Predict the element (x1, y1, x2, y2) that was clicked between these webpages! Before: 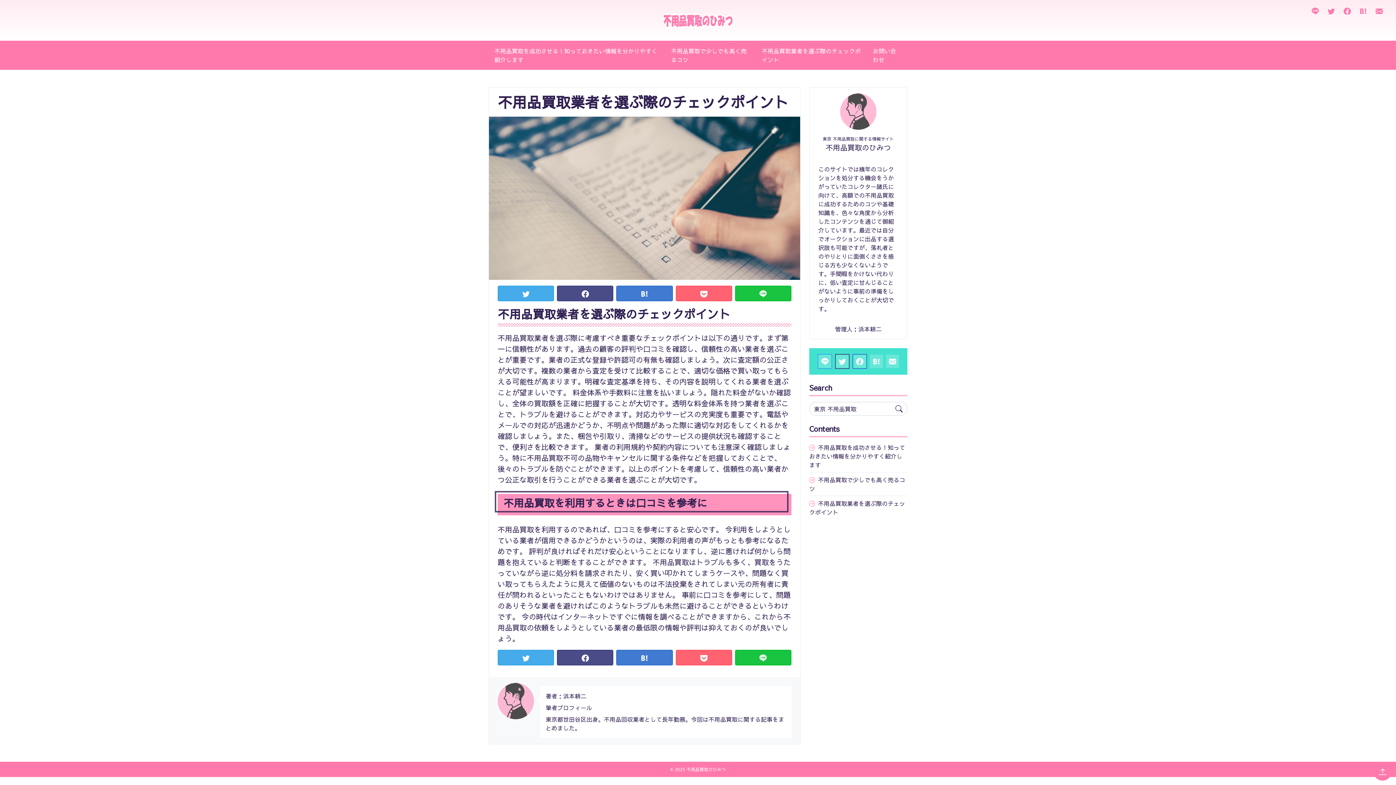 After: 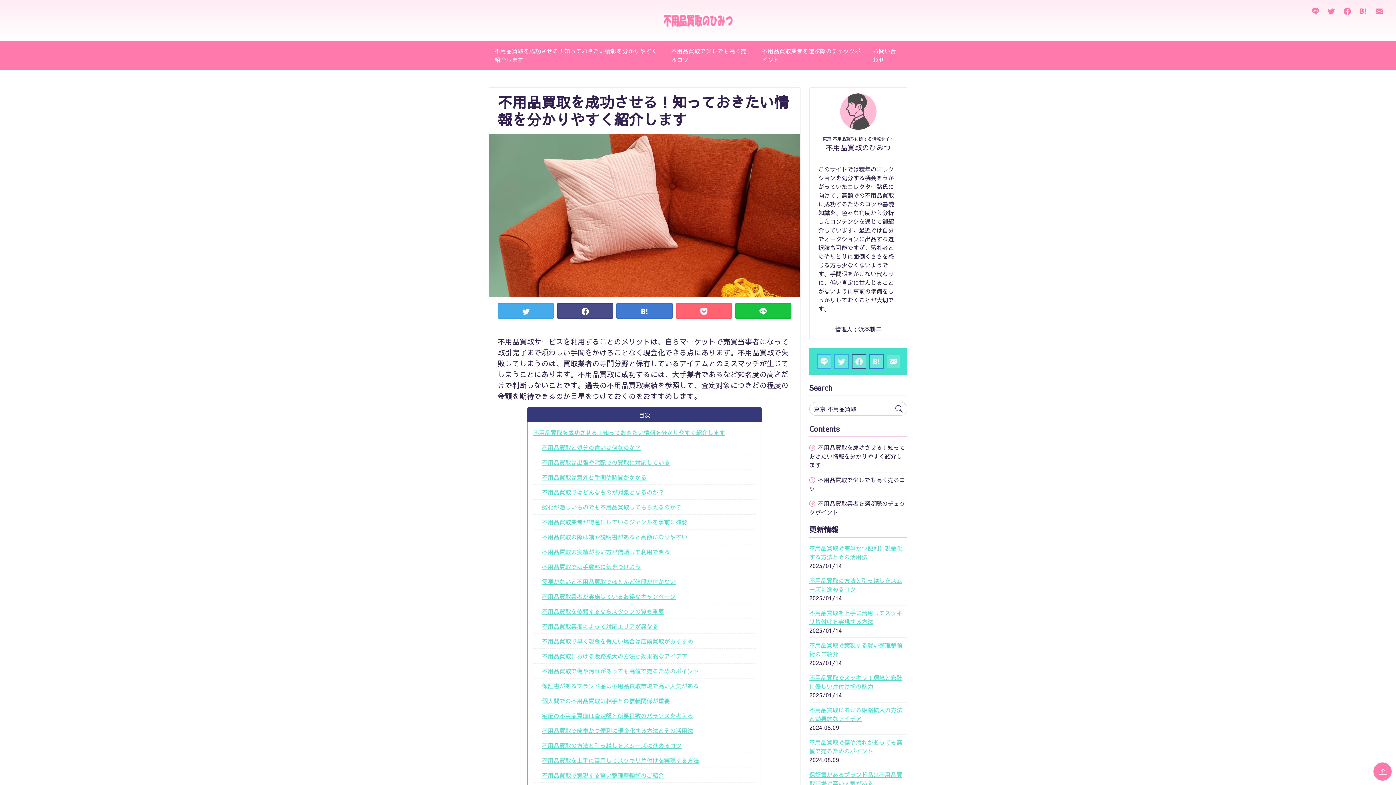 Action: bbox: (870, 354, 883, 368)